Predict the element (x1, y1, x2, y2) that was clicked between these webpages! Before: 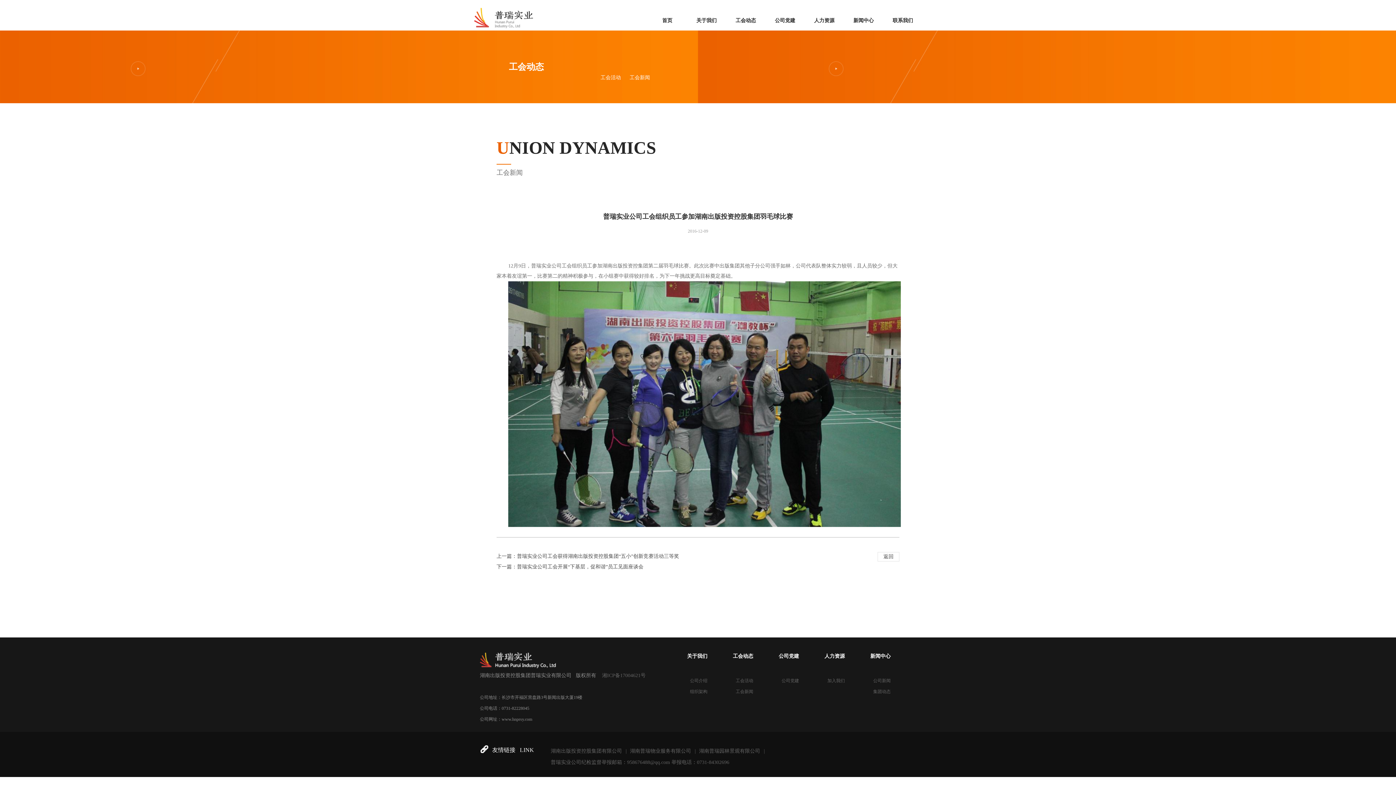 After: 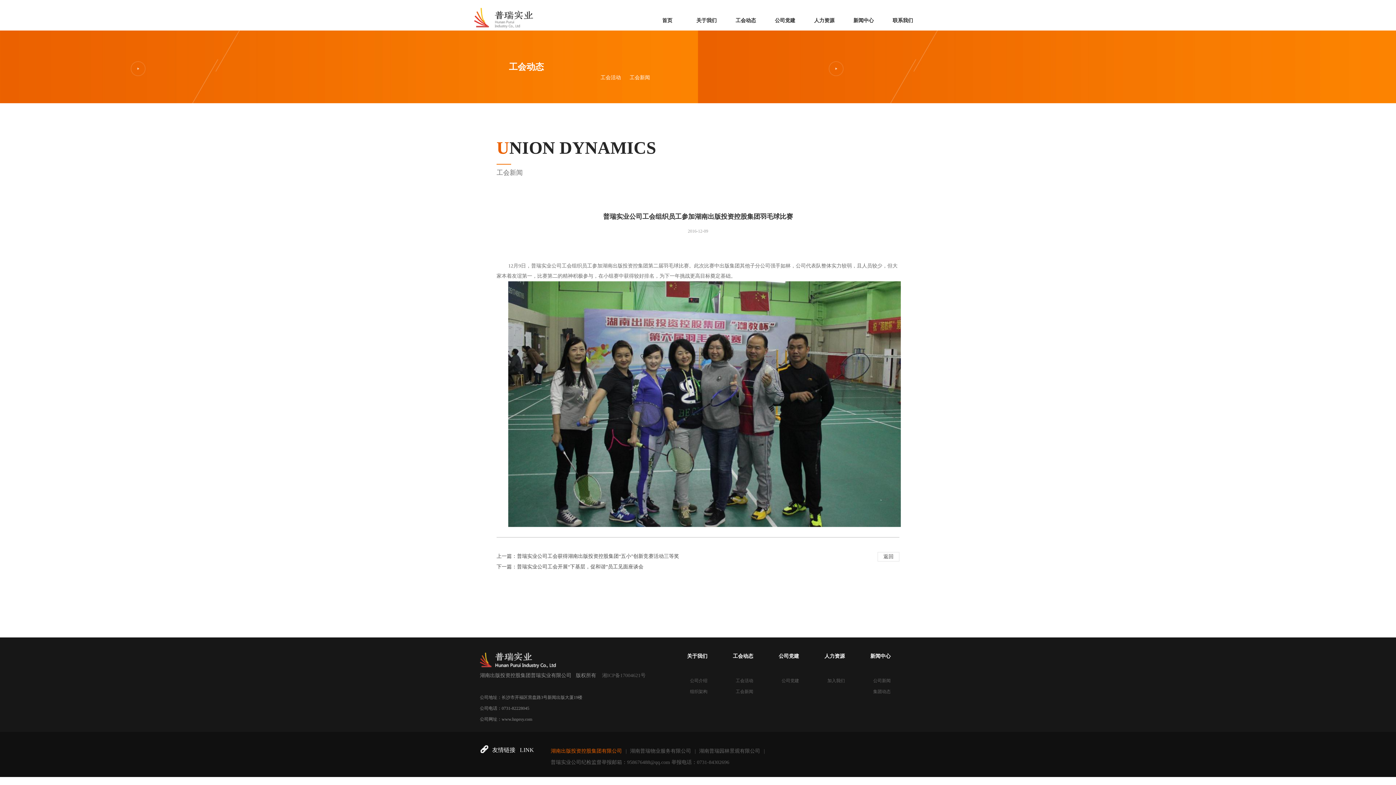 Action: bbox: (550, 748, 622, 754) label: 湖南出版投资控股集团有限公司